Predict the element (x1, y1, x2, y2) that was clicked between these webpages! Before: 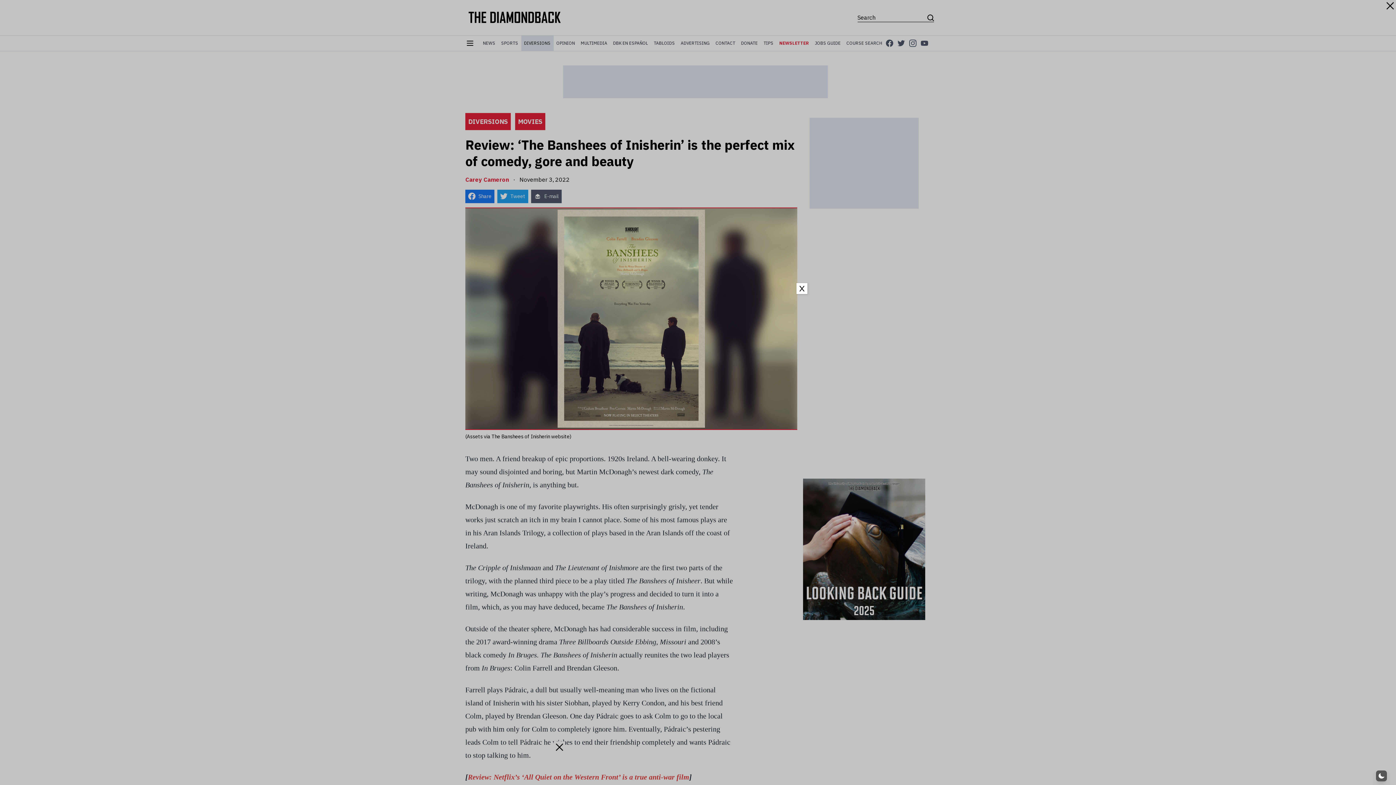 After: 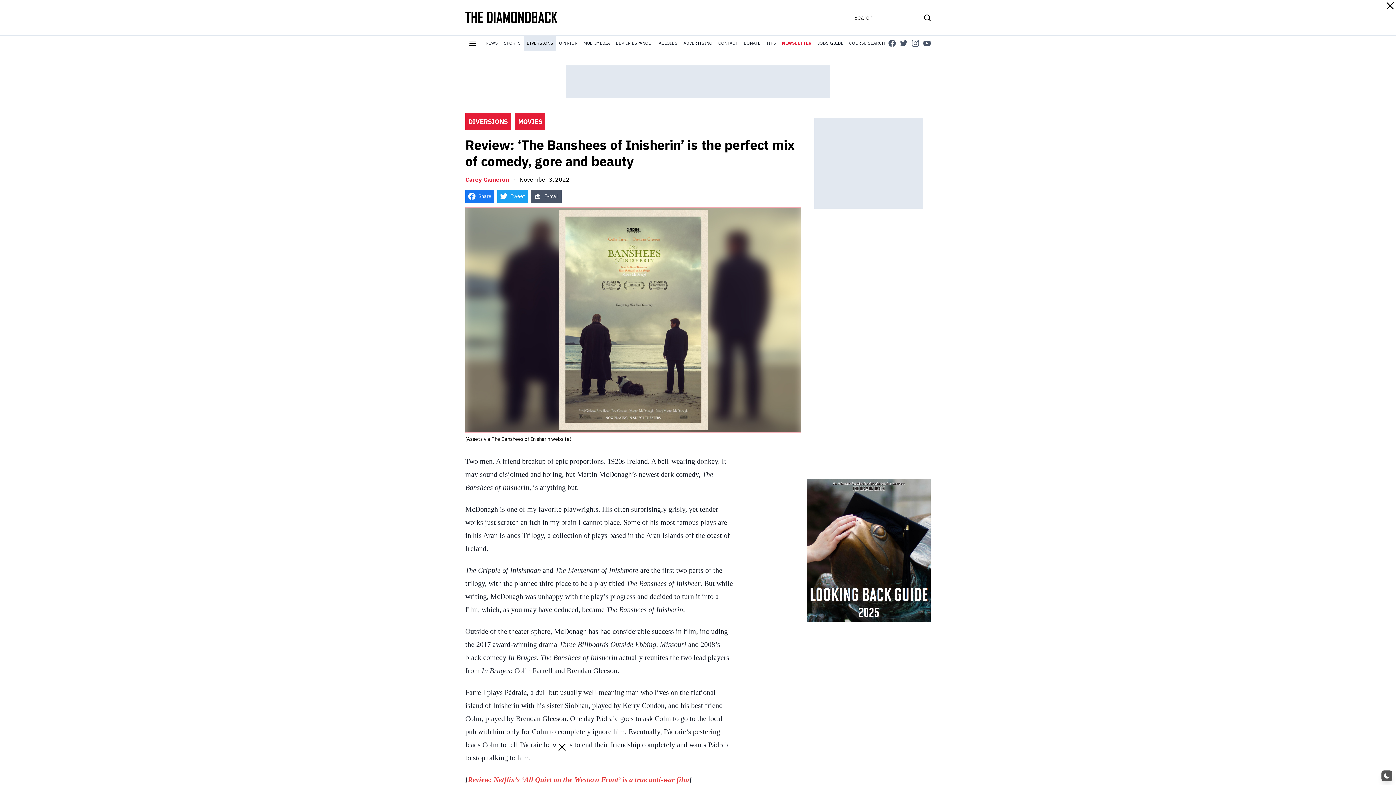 Action: label: Close bbox: (796, 283, 807, 294)